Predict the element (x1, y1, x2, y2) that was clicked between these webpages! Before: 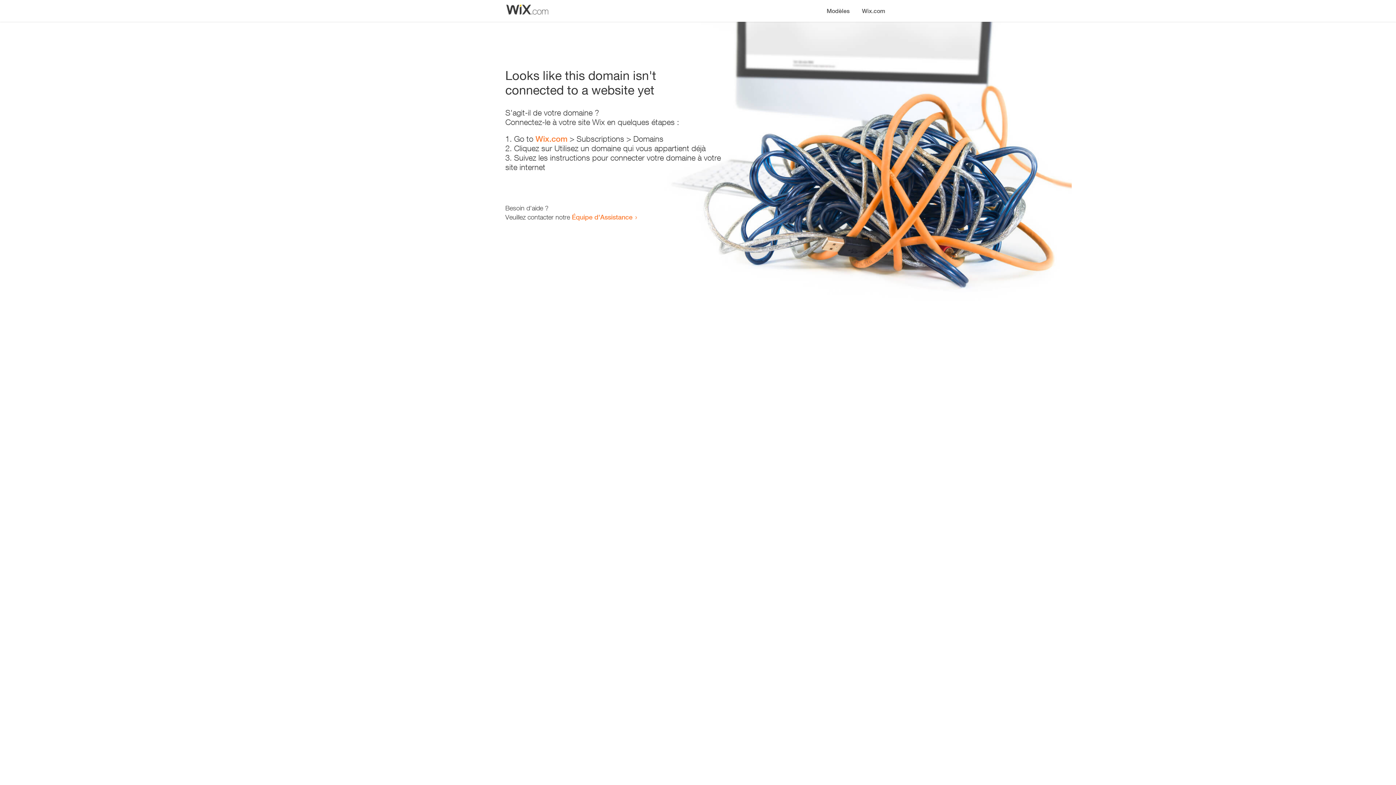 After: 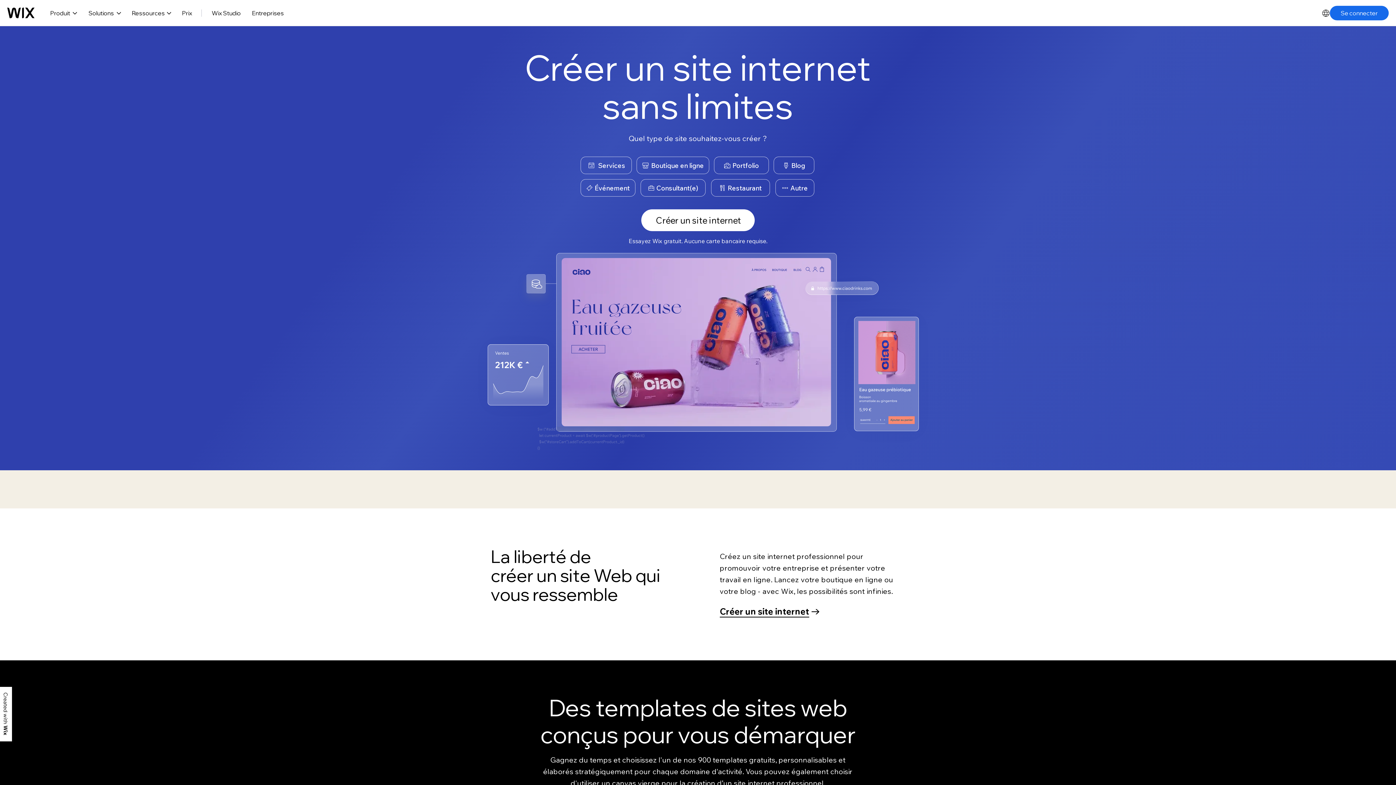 Action: bbox: (535, 134, 567, 143) label: Wix.com